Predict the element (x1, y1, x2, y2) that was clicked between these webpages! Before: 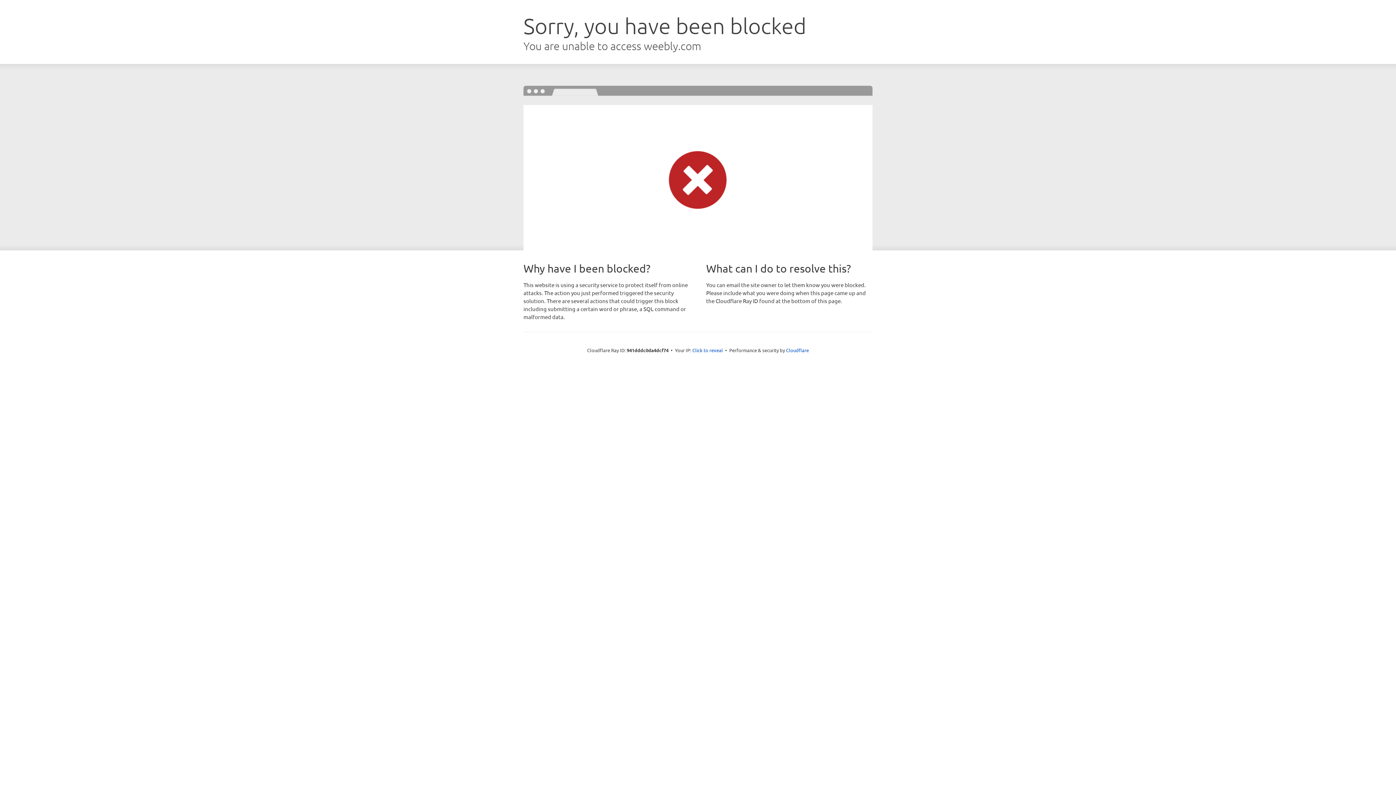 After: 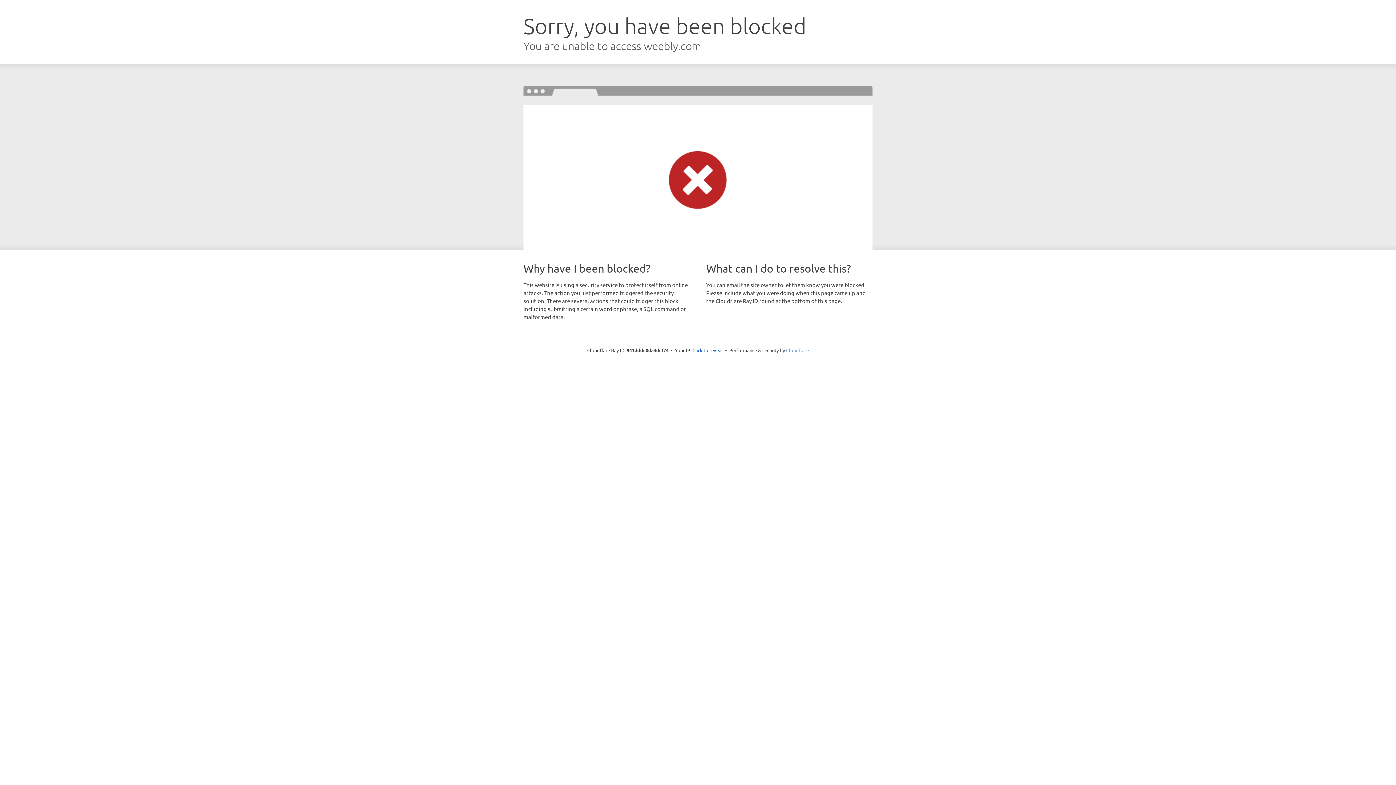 Action: label: Cloudflare bbox: (786, 347, 809, 353)